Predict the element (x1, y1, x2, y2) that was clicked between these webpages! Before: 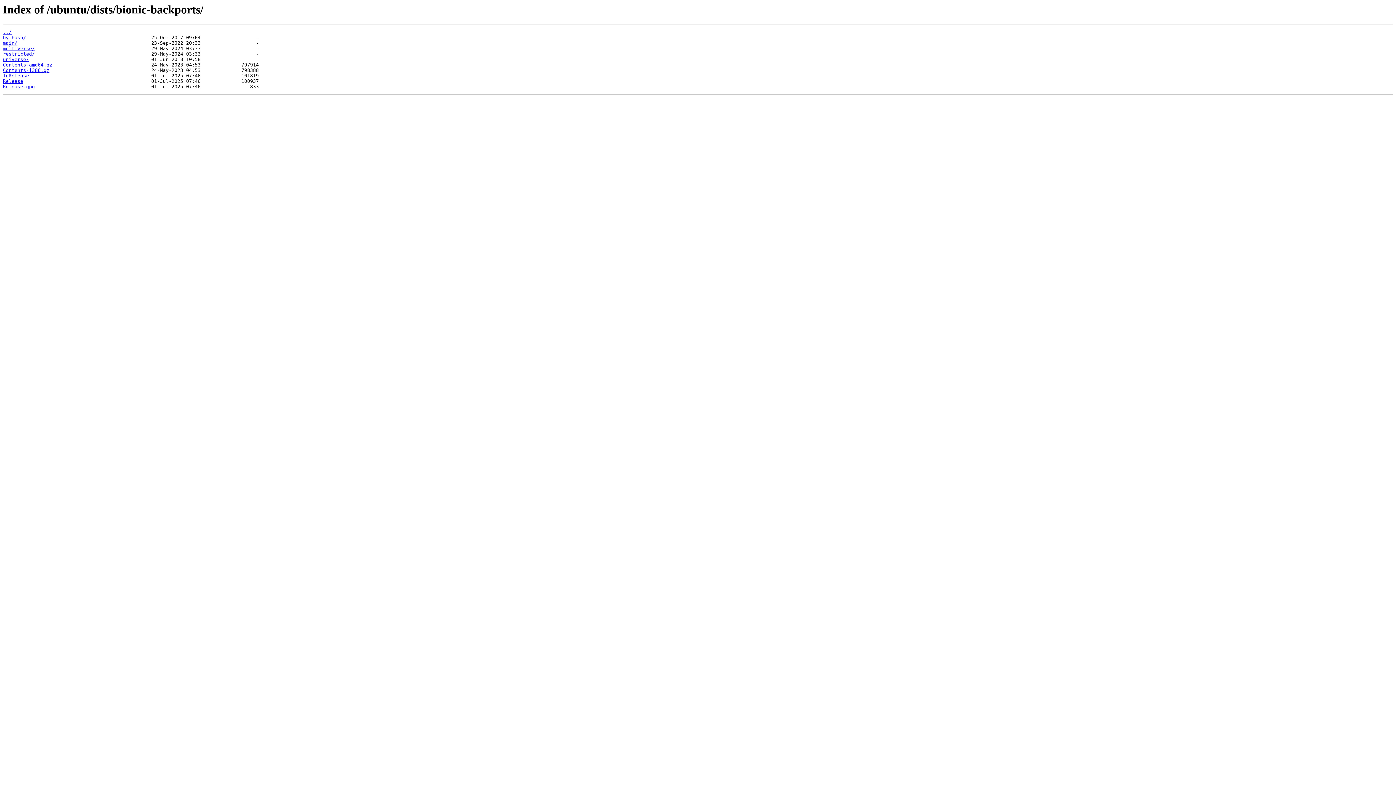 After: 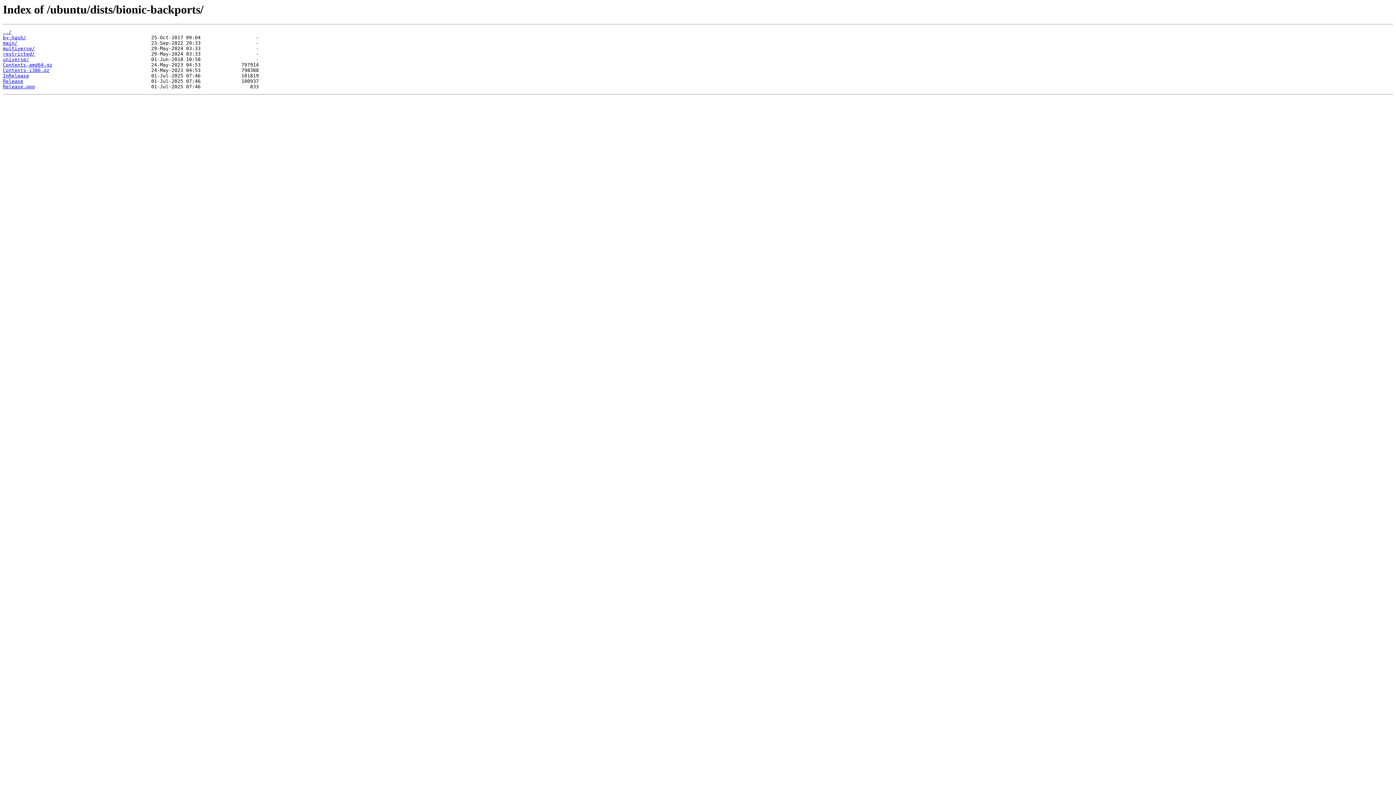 Action: bbox: (2, 84, 34, 89) label: Release.gpg